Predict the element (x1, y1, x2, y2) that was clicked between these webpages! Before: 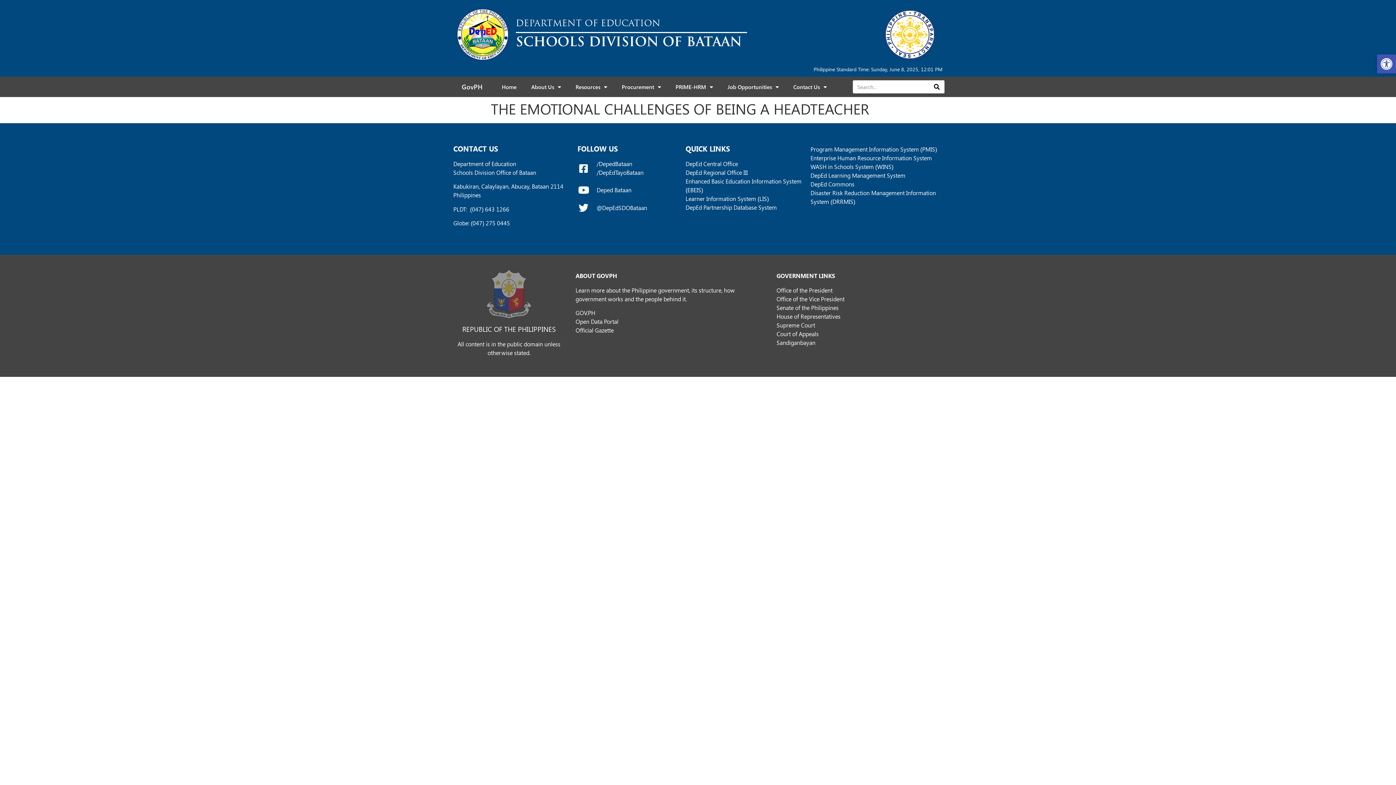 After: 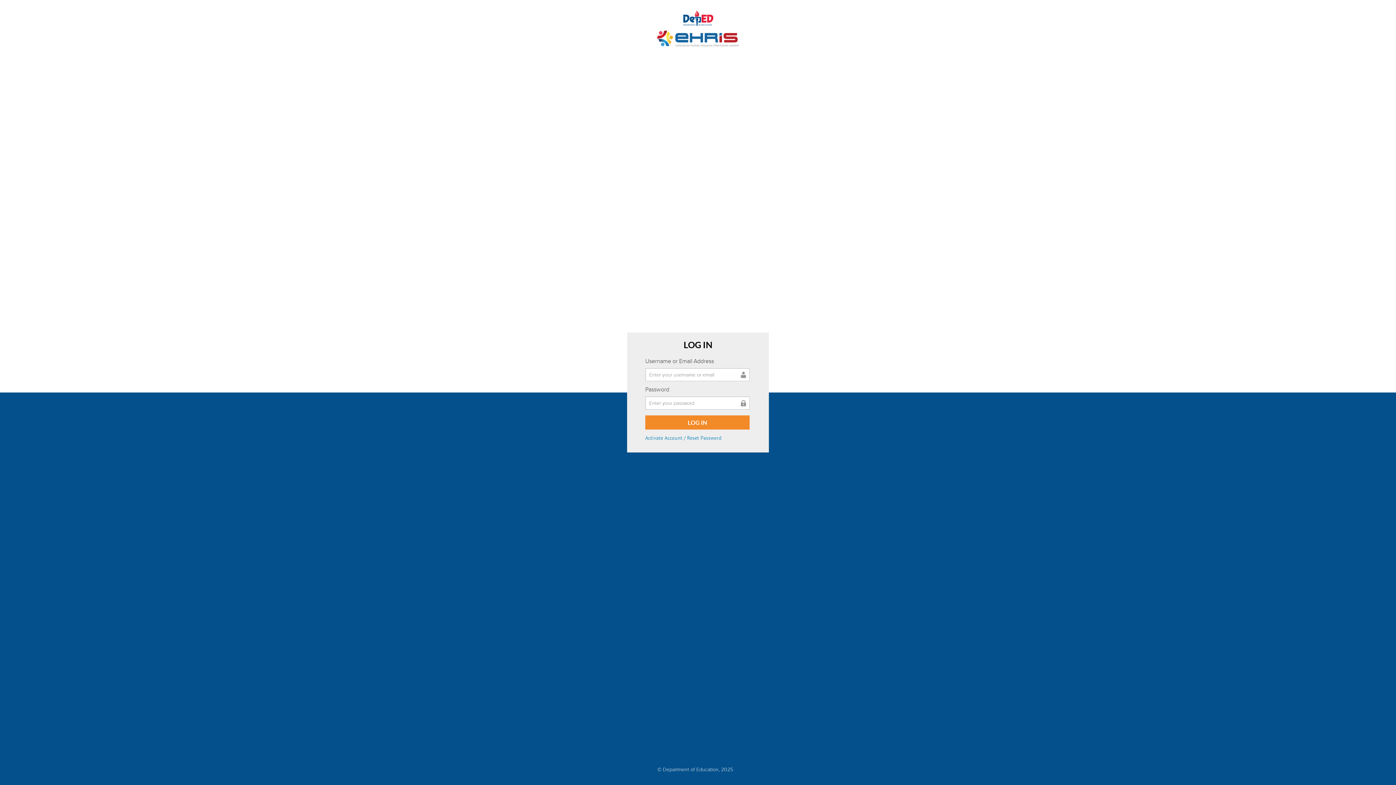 Action: bbox: (810, 153, 942, 162) label: Enterprise Human Resource Information System